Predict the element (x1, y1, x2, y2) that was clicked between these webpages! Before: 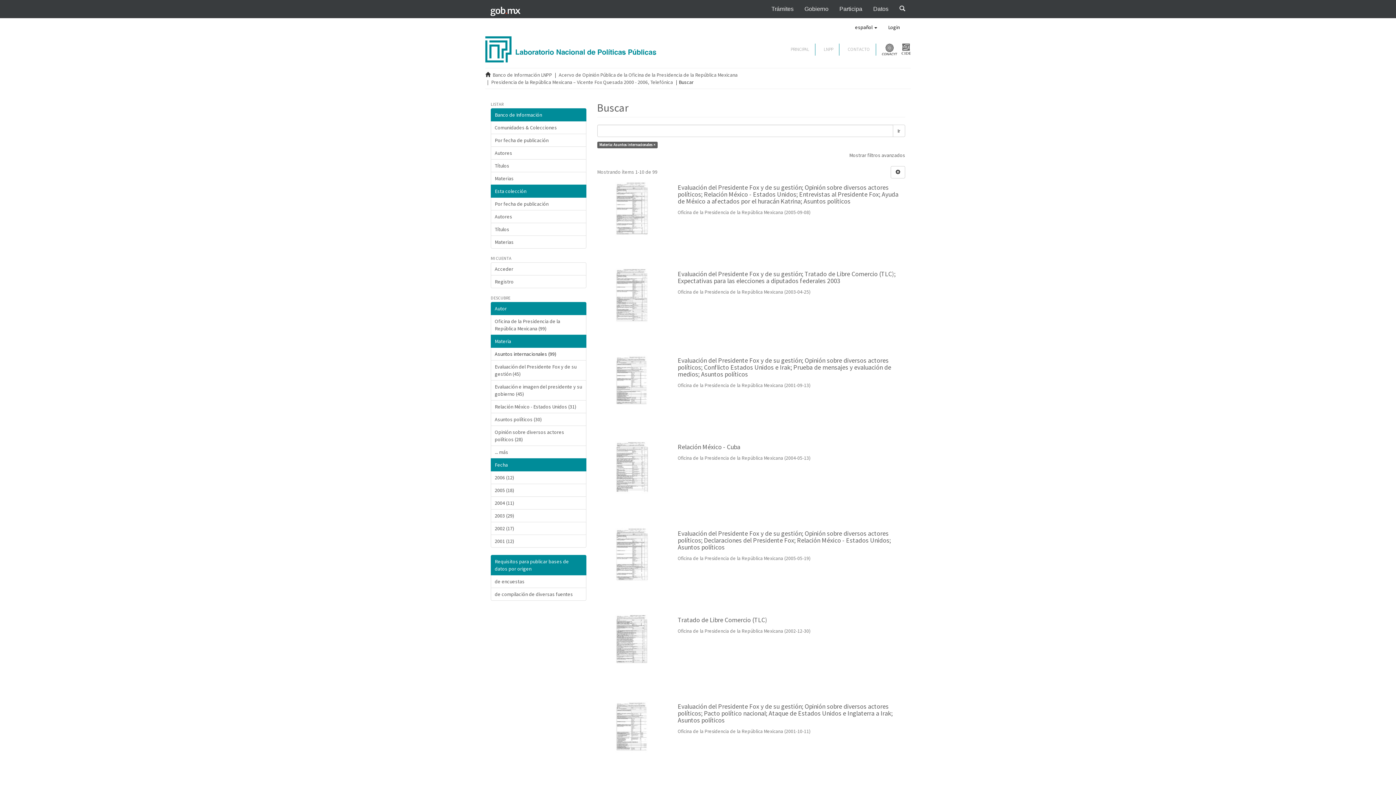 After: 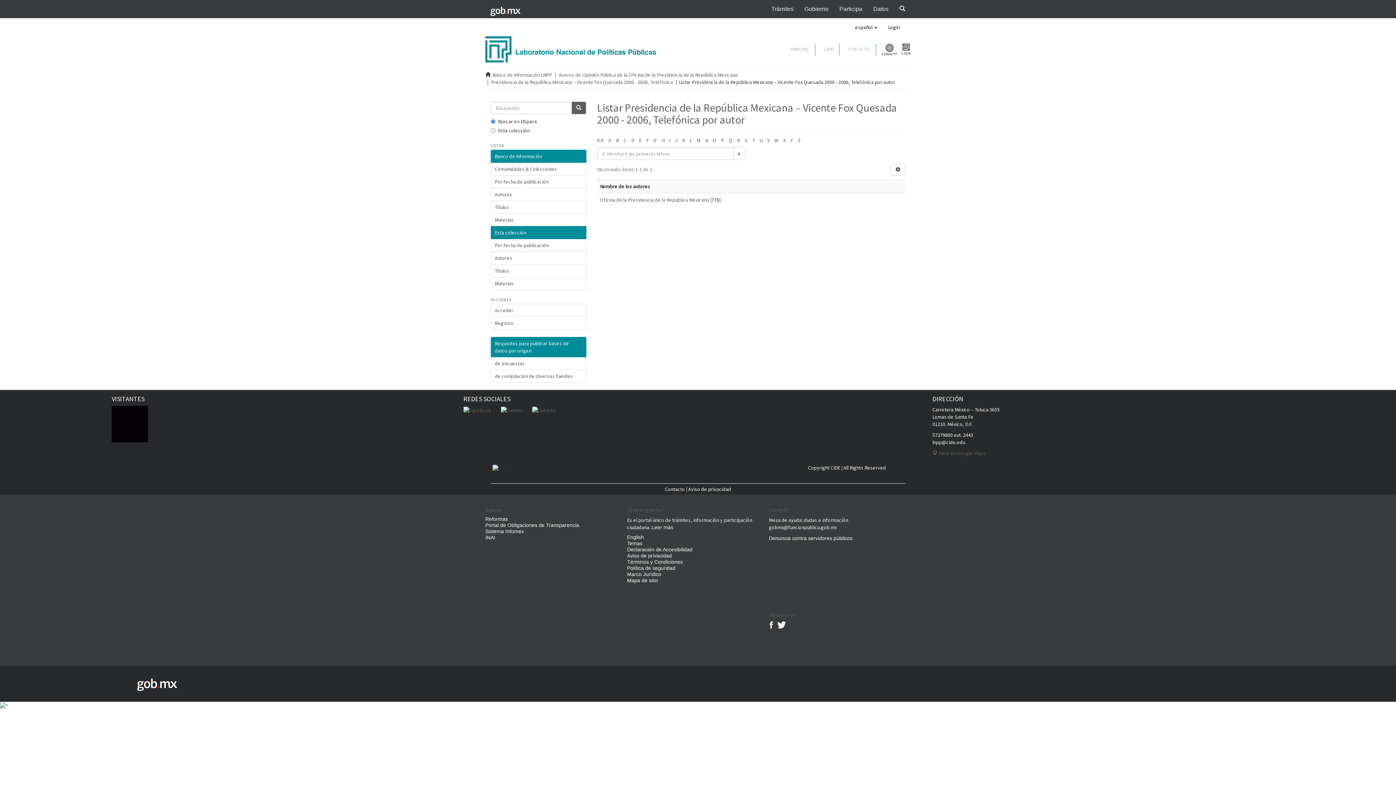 Action: label: Autores bbox: (490, 210, 586, 223)